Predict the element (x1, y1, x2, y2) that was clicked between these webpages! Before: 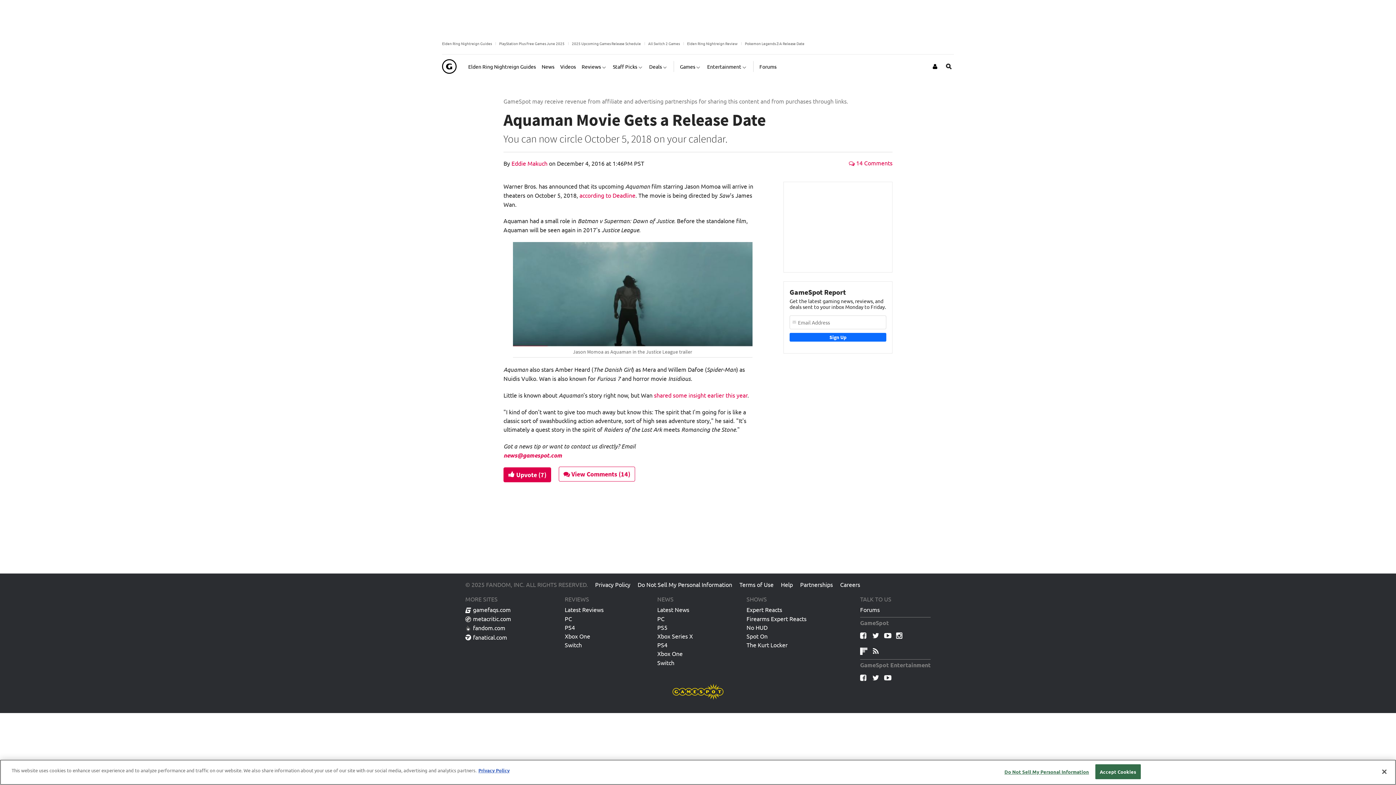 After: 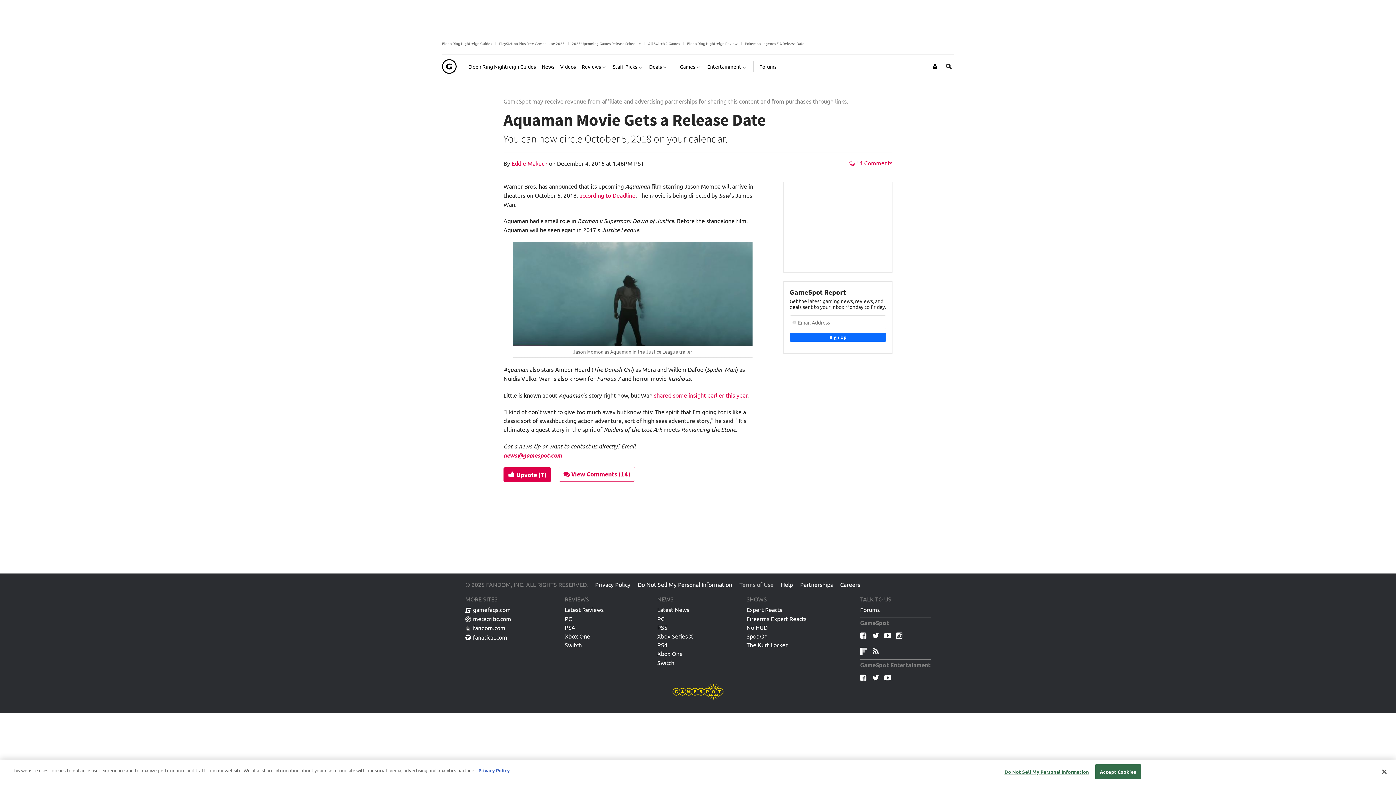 Action: bbox: (736, 581, 777, 588) label: Terms of Use